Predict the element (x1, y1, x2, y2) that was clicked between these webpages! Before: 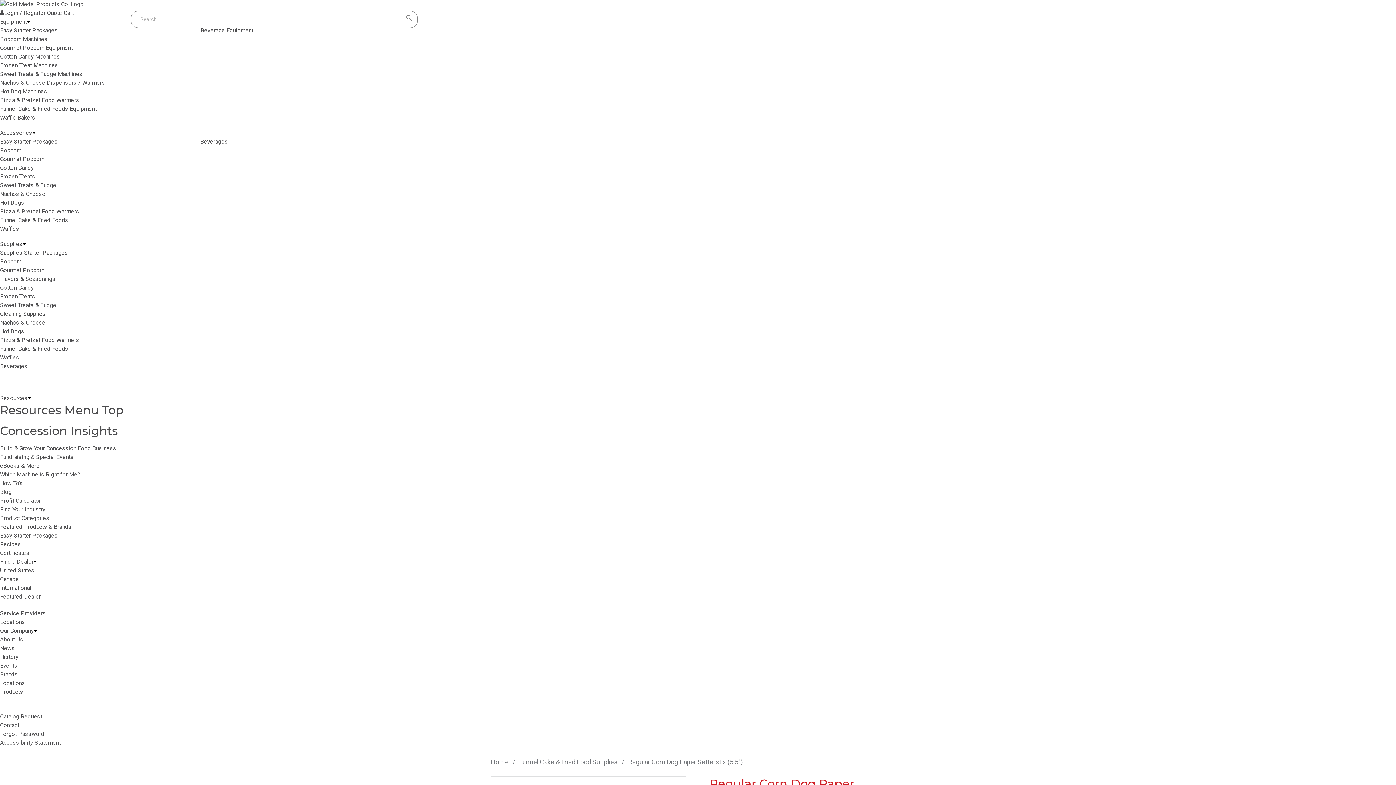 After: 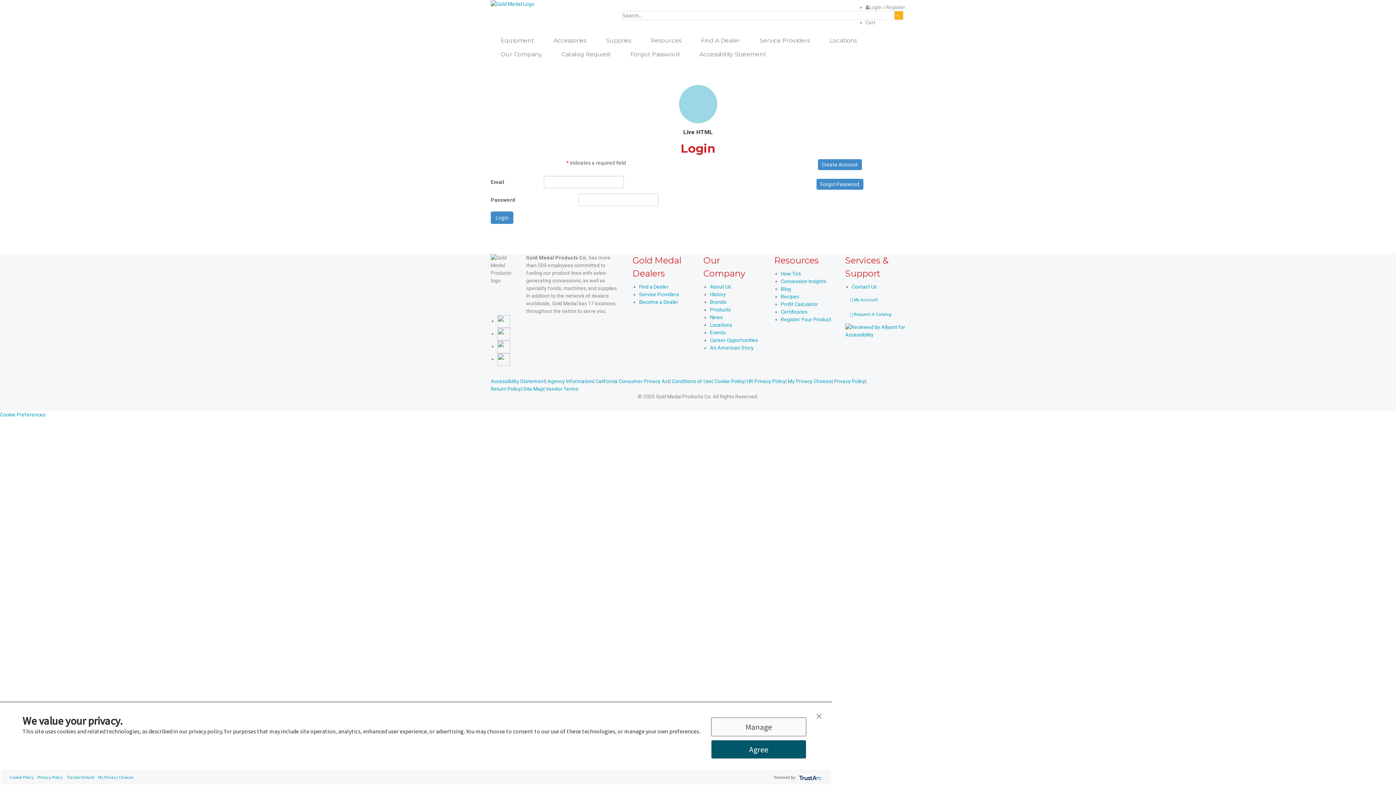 Action: bbox: (46, 9, 62, 16) label: Quote